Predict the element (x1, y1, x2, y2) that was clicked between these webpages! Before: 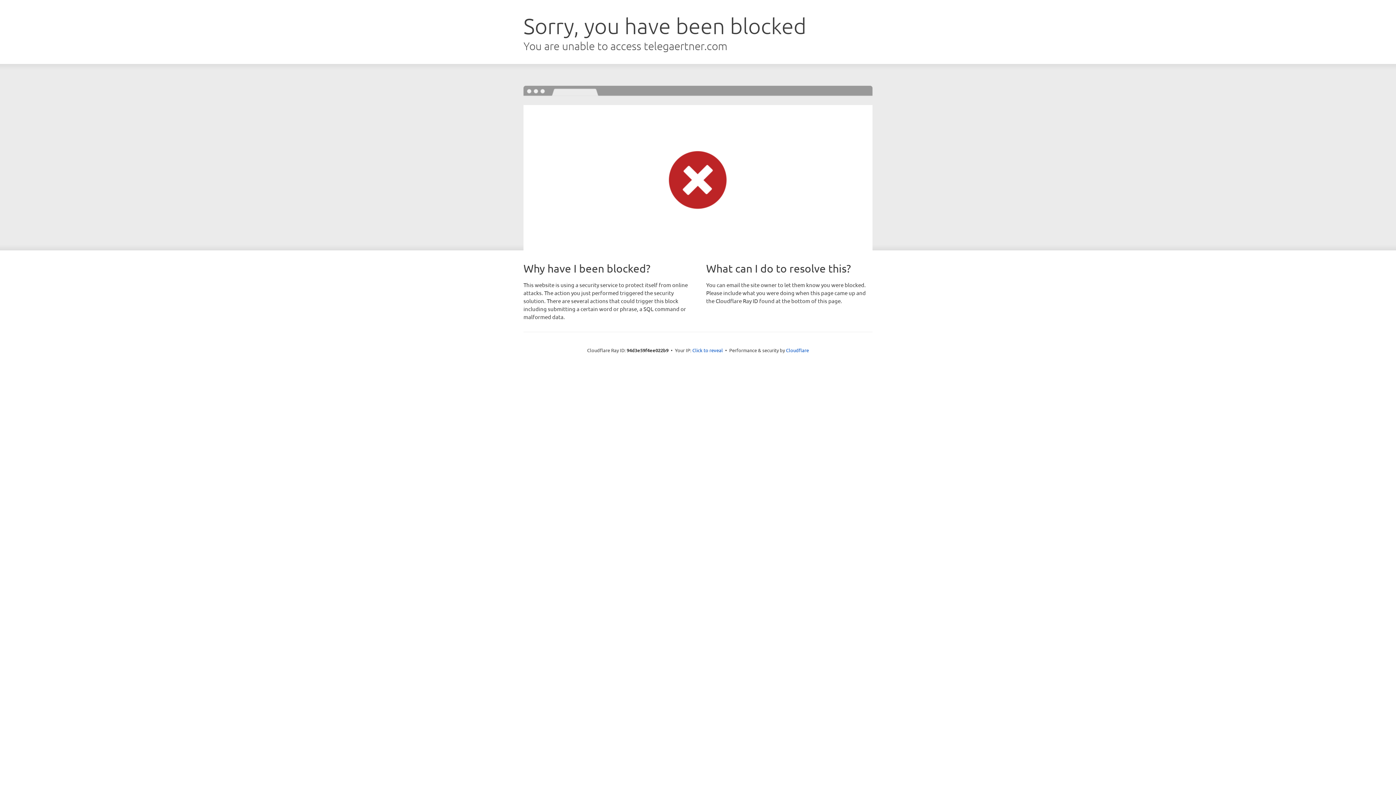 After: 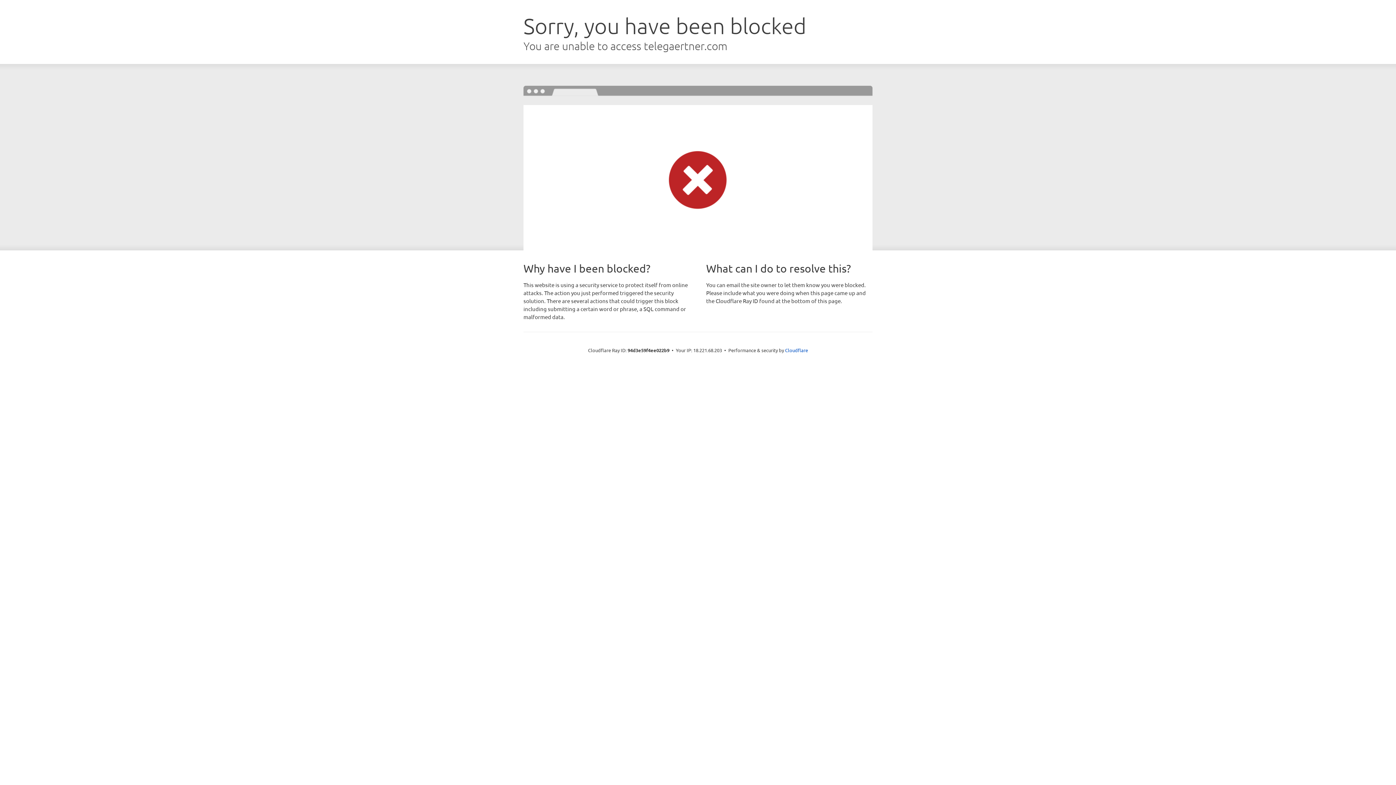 Action: label: Click to reveal bbox: (692, 346, 723, 353)